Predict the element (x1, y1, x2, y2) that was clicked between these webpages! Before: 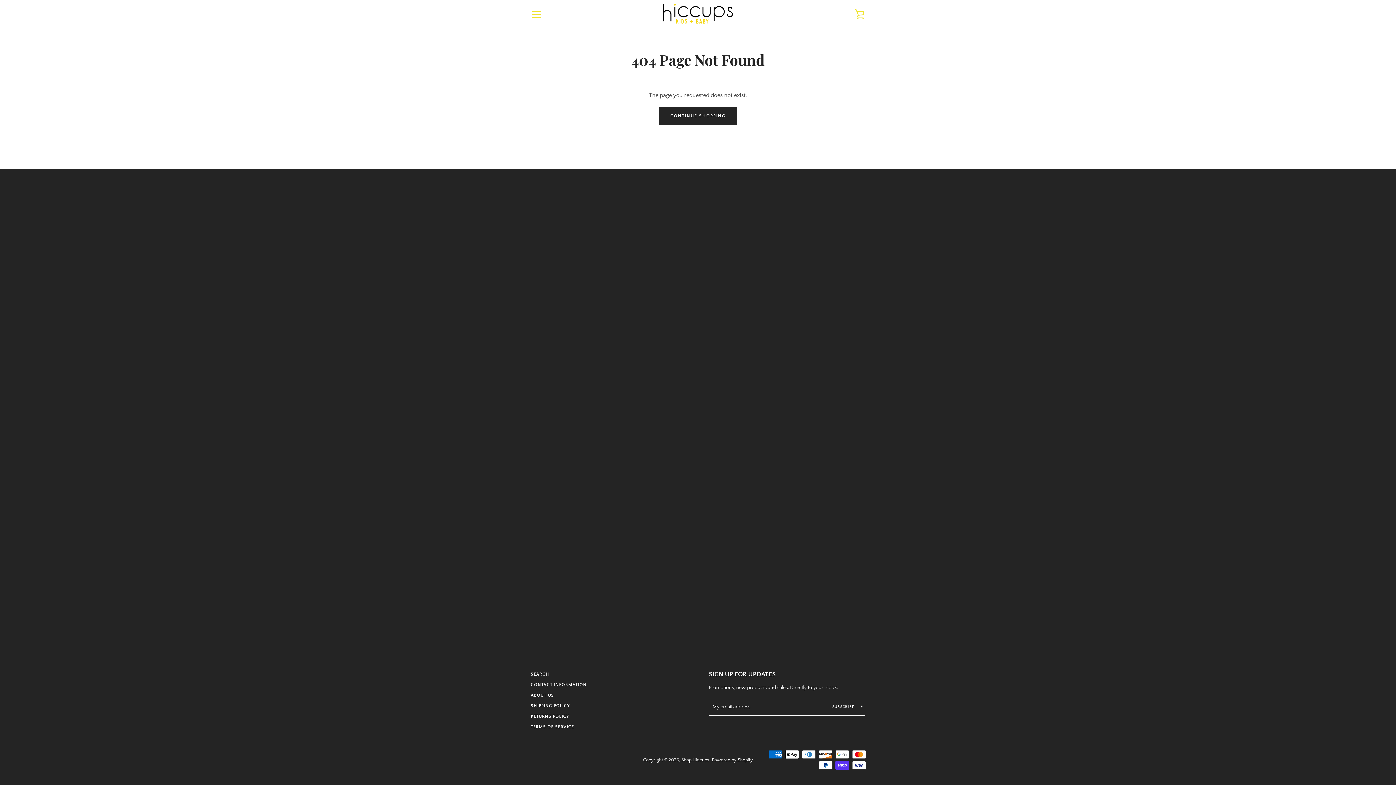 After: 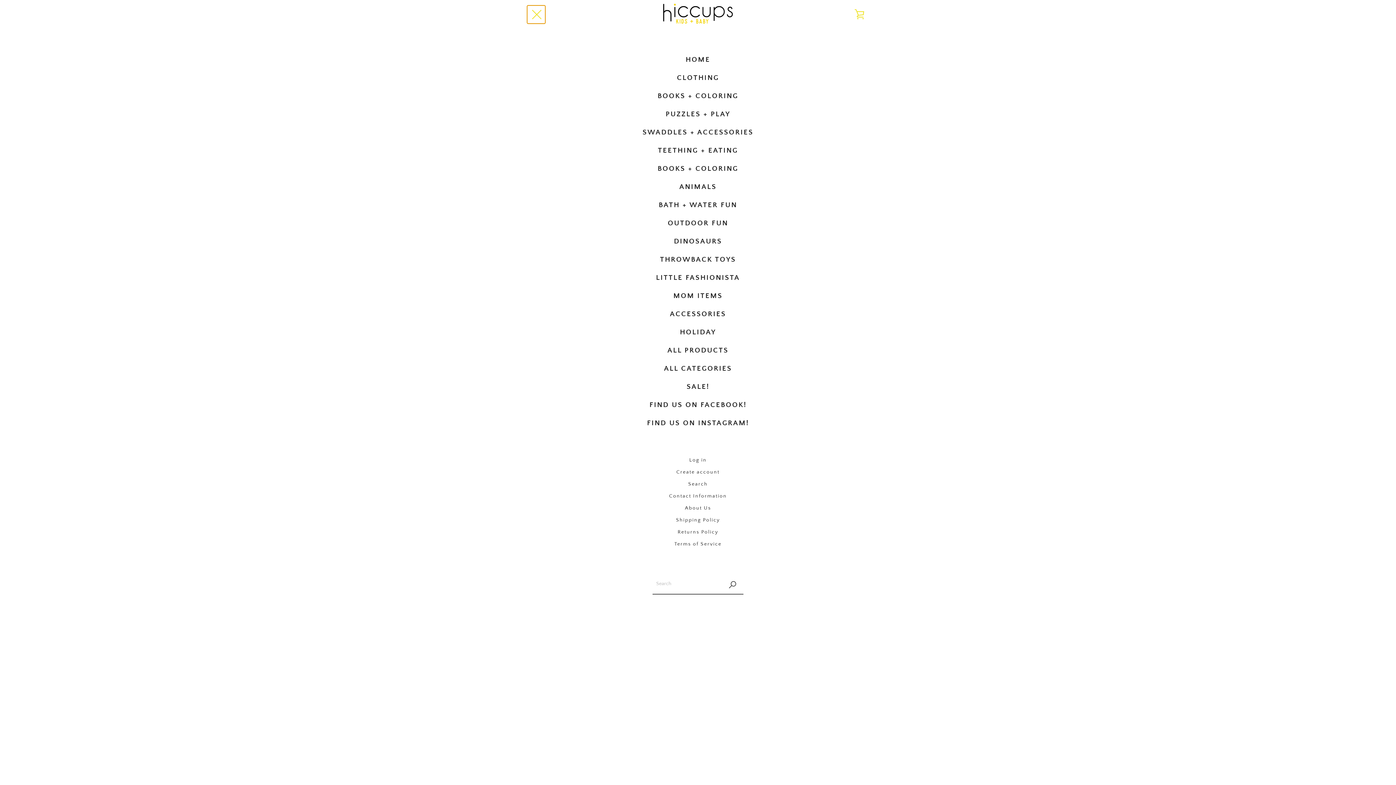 Action: label: MENU bbox: (527, 5, 545, 23)